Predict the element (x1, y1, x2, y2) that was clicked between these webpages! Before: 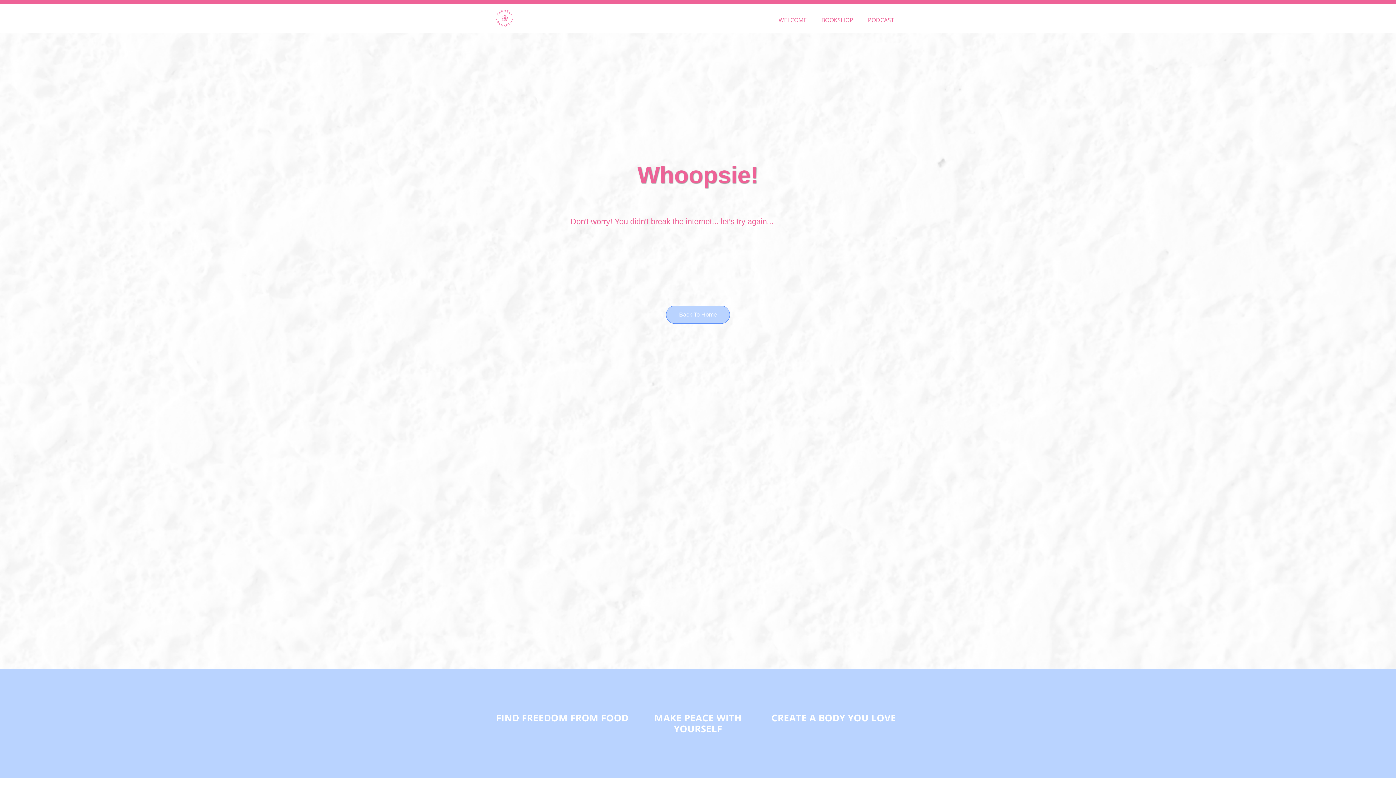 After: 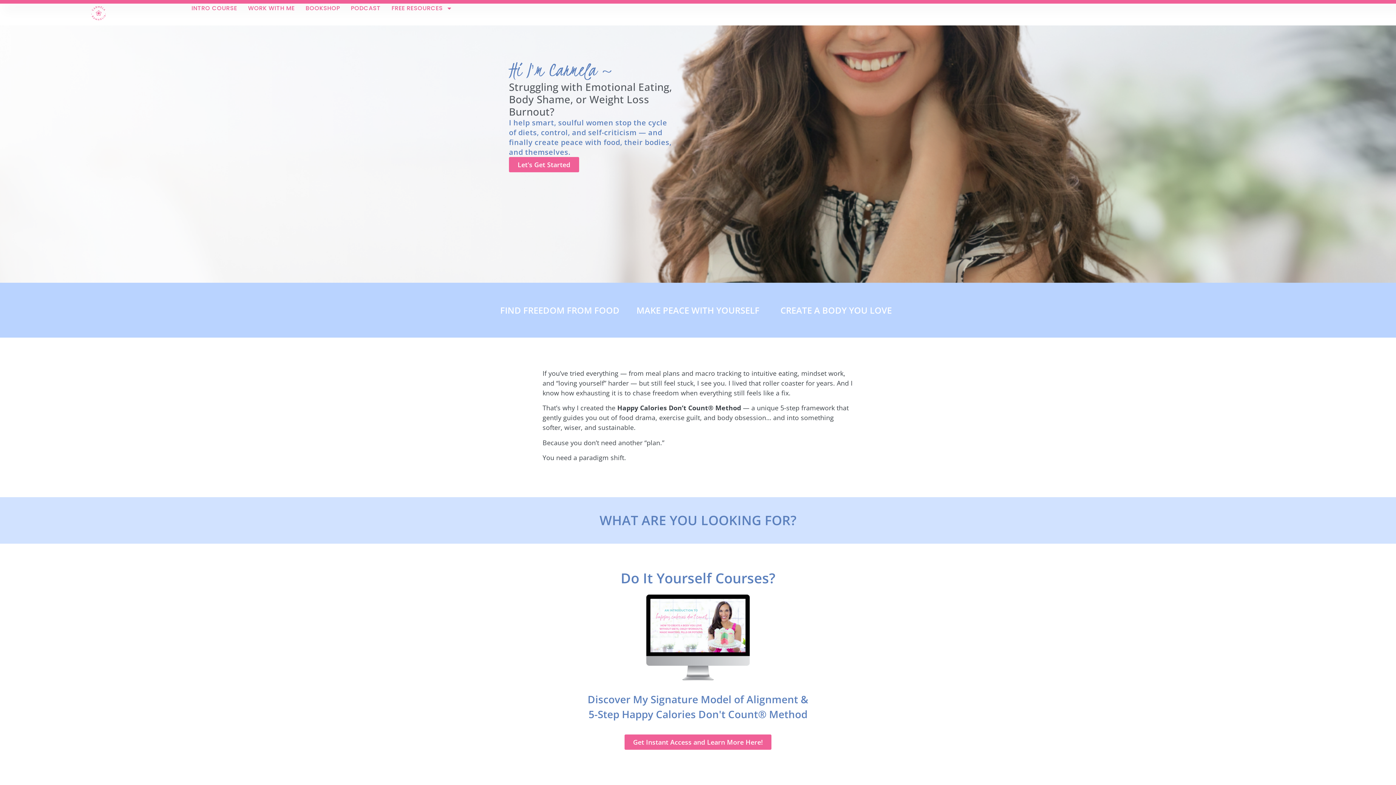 Action: bbox: (666, 305, 730, 323) label: Back To Home